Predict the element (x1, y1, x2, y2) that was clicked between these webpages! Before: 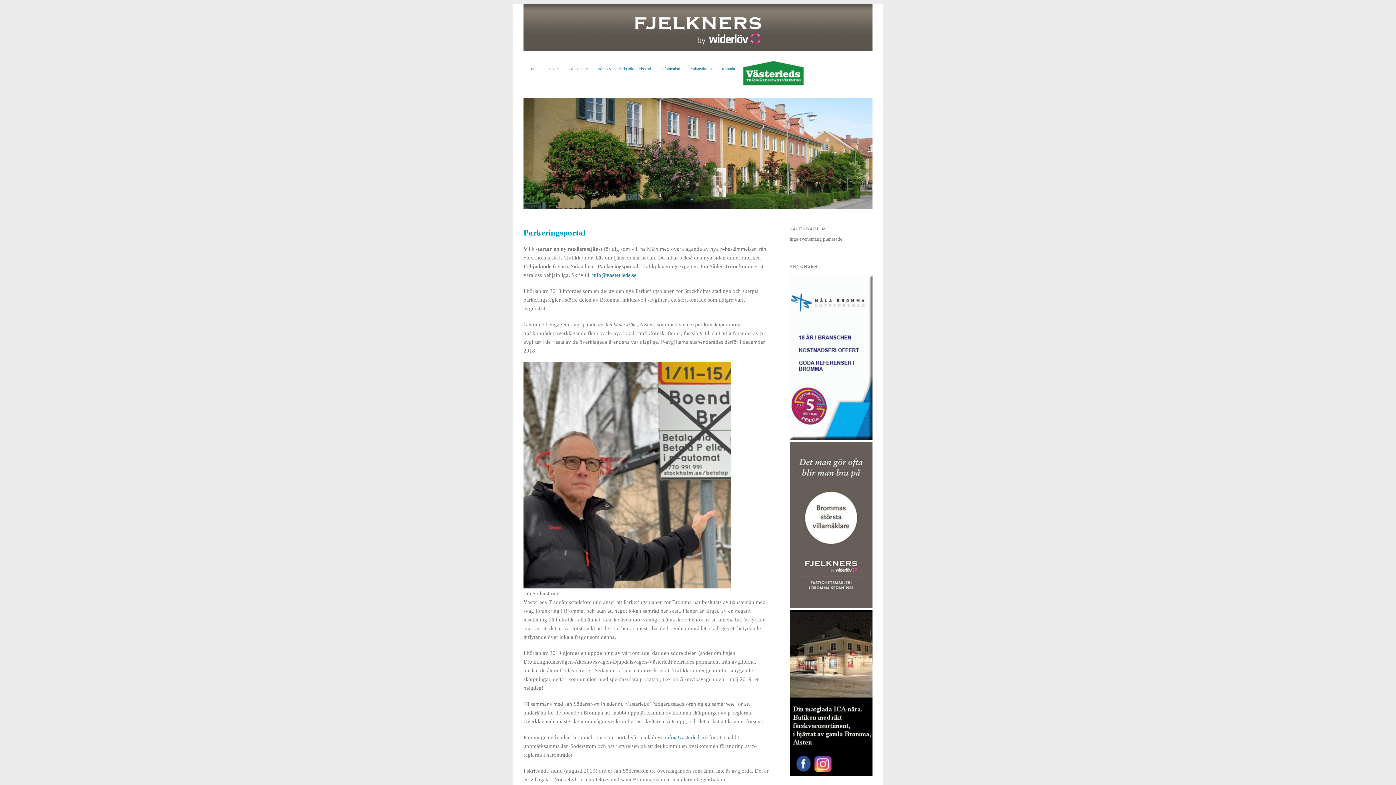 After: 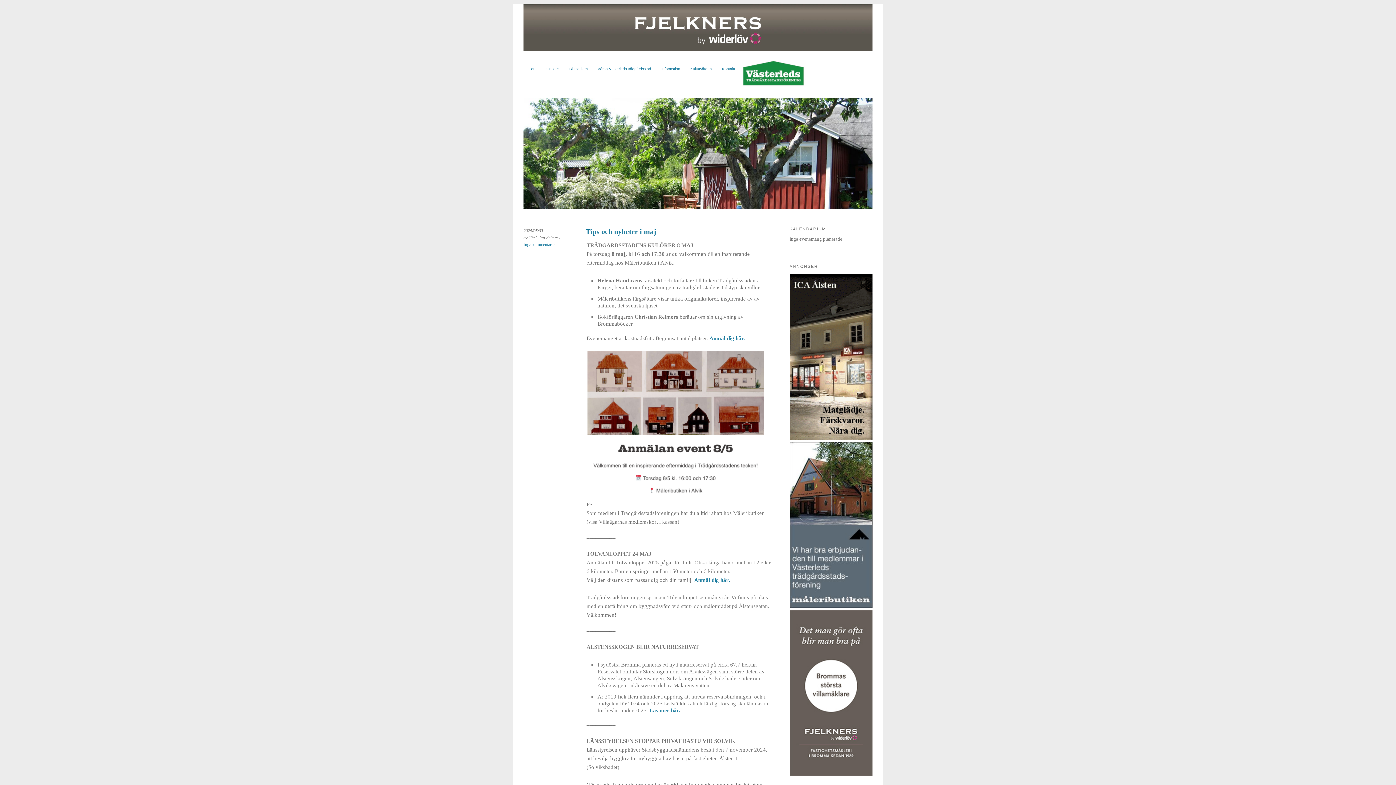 Action: label: Hem bbox: (523, 63, 541, 74)